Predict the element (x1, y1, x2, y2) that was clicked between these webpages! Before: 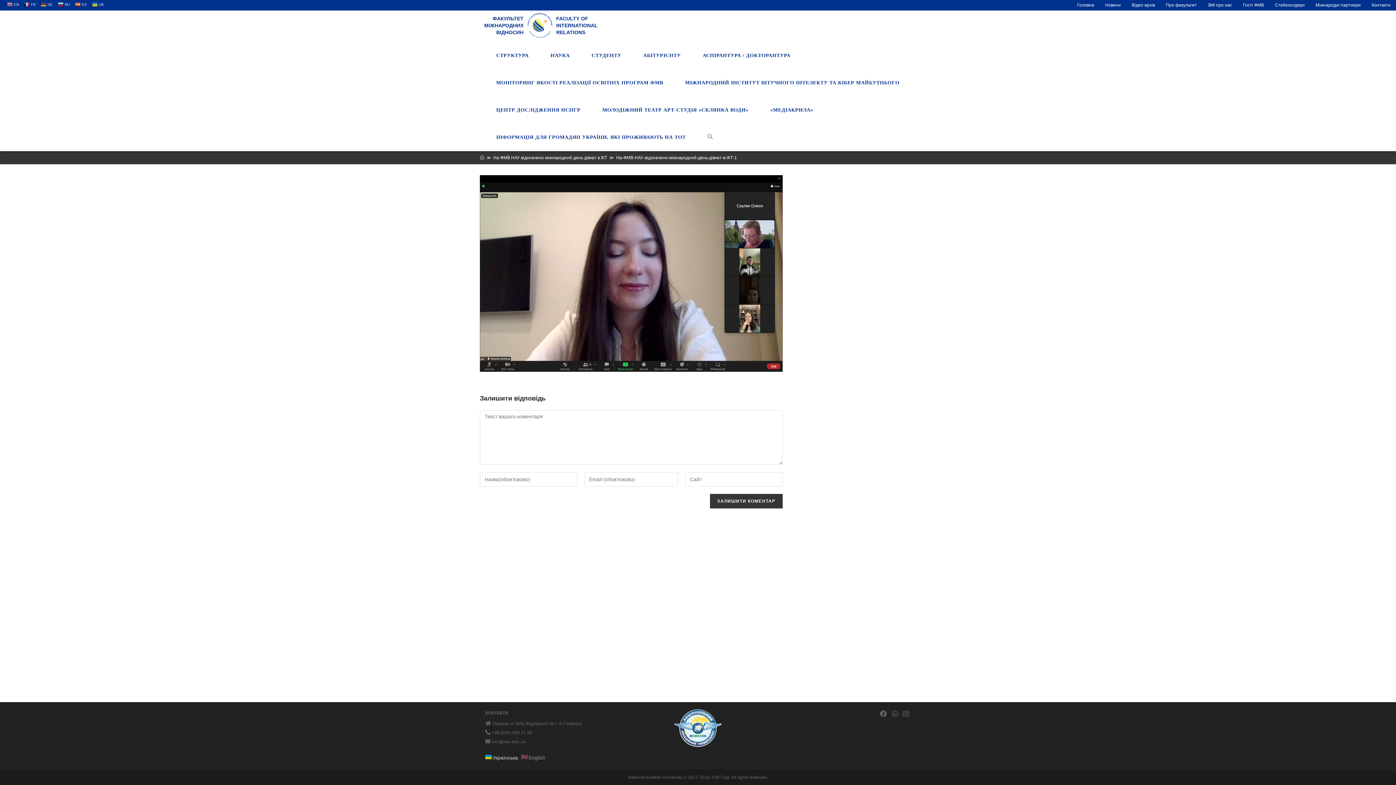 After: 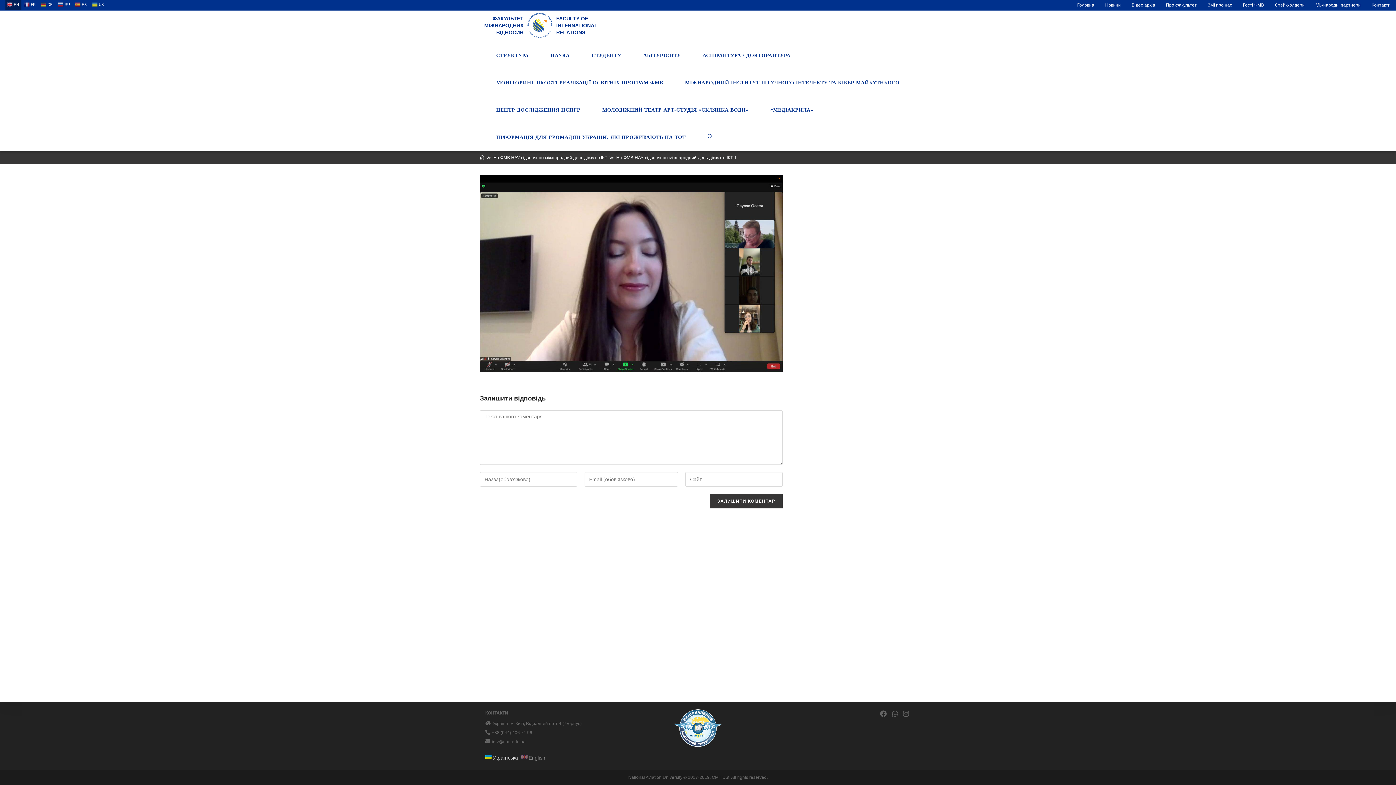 Action: bbox: (5, -1, 21, 9) label:  EN